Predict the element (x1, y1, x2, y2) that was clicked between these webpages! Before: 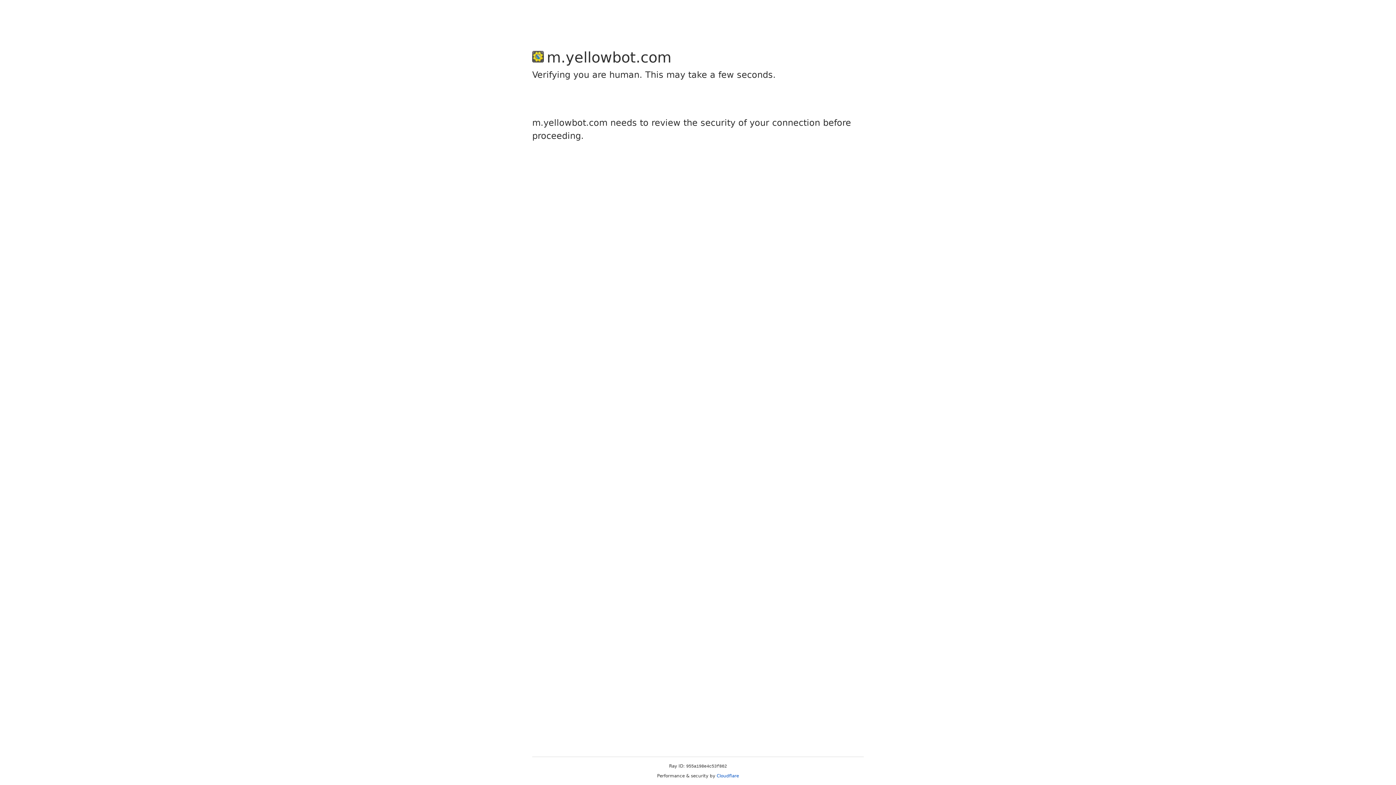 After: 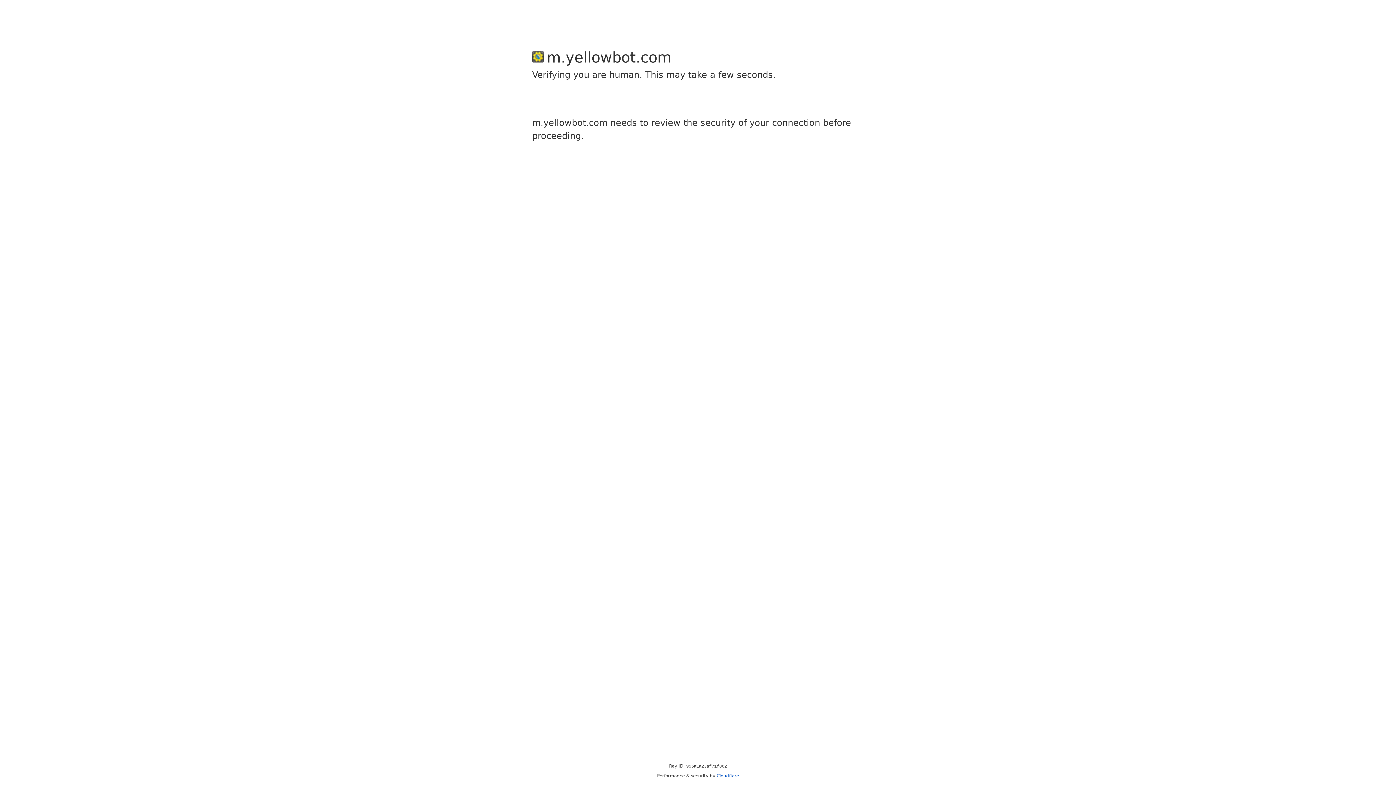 Action: bbox: (716, 773, 739, 778) label: Cloudflare